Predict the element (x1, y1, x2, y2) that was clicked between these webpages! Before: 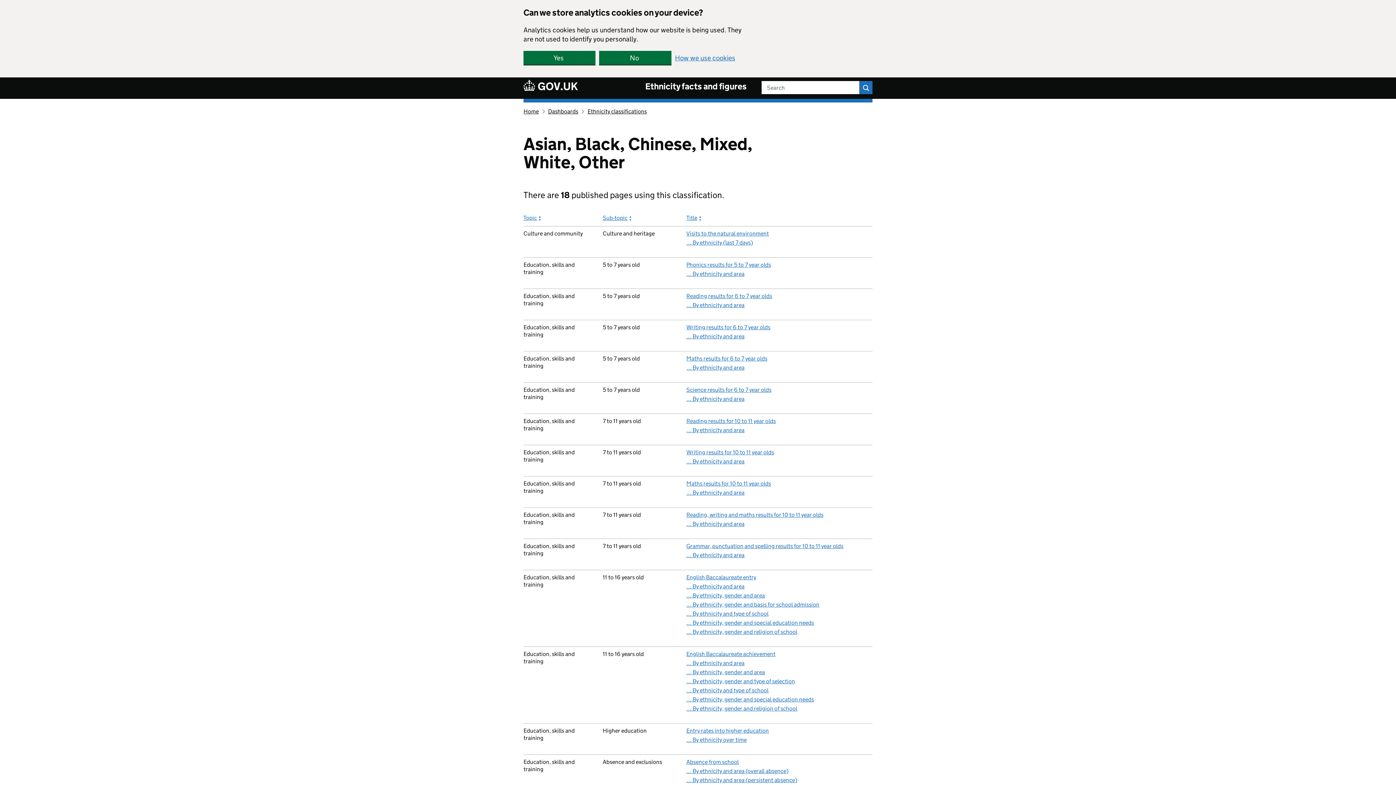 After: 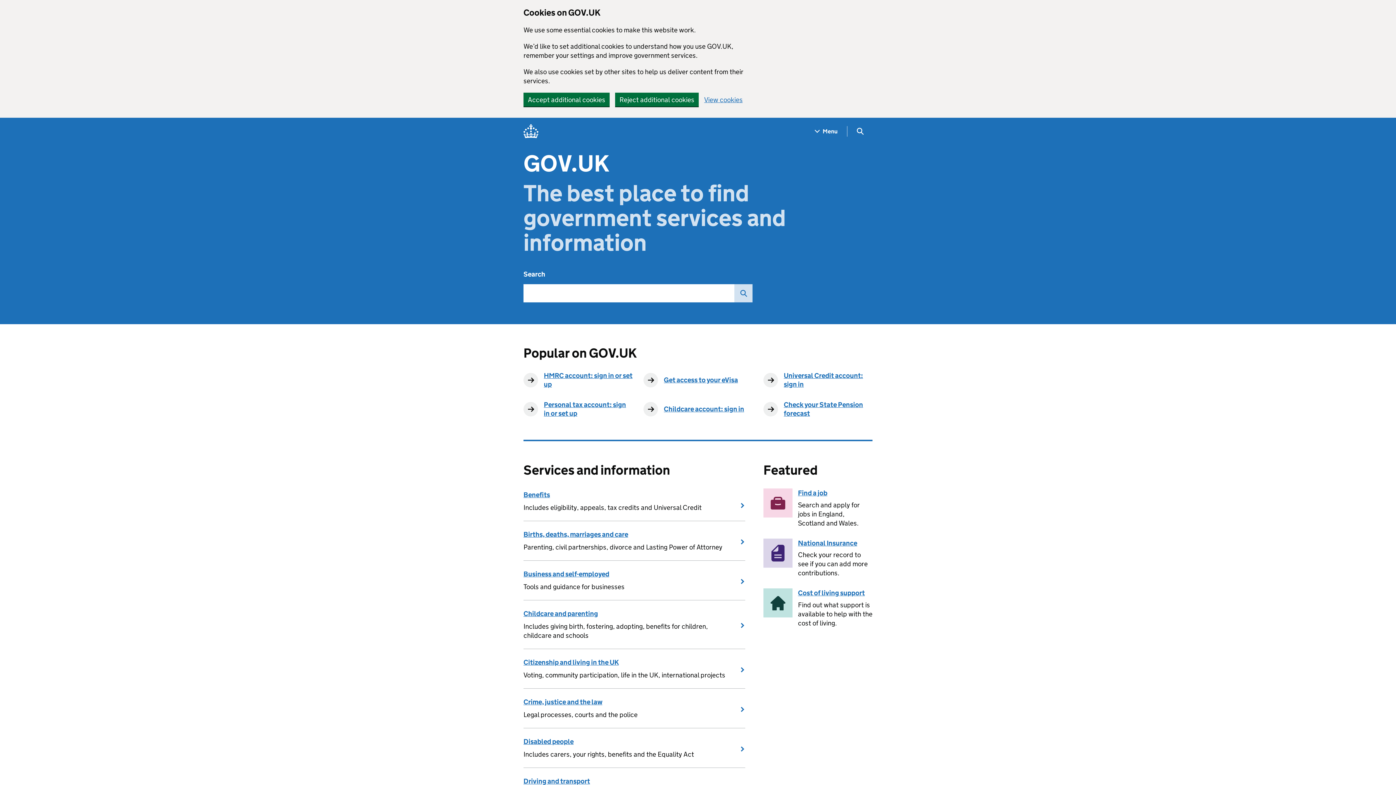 Action: bbox: (523, 81, 578, 92) label:  GOV.UK